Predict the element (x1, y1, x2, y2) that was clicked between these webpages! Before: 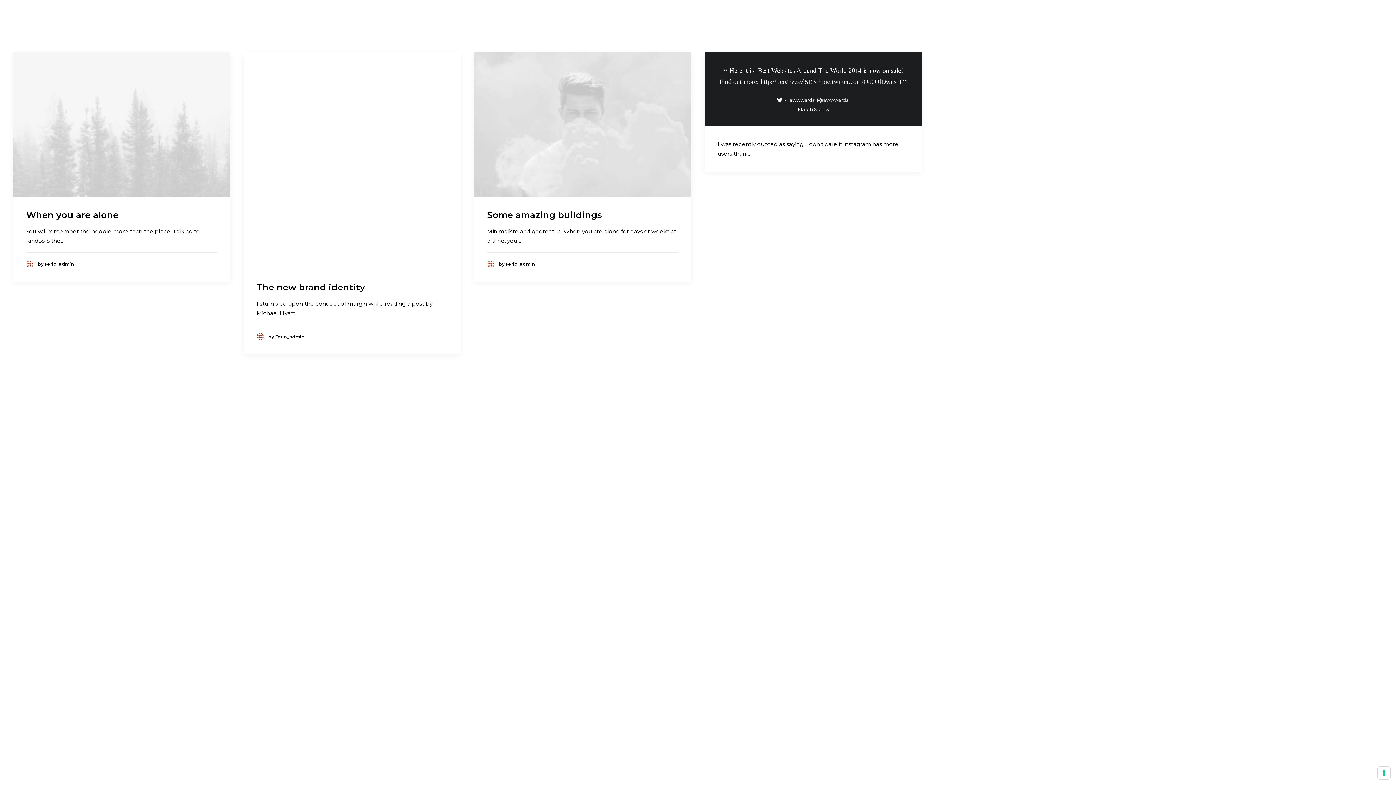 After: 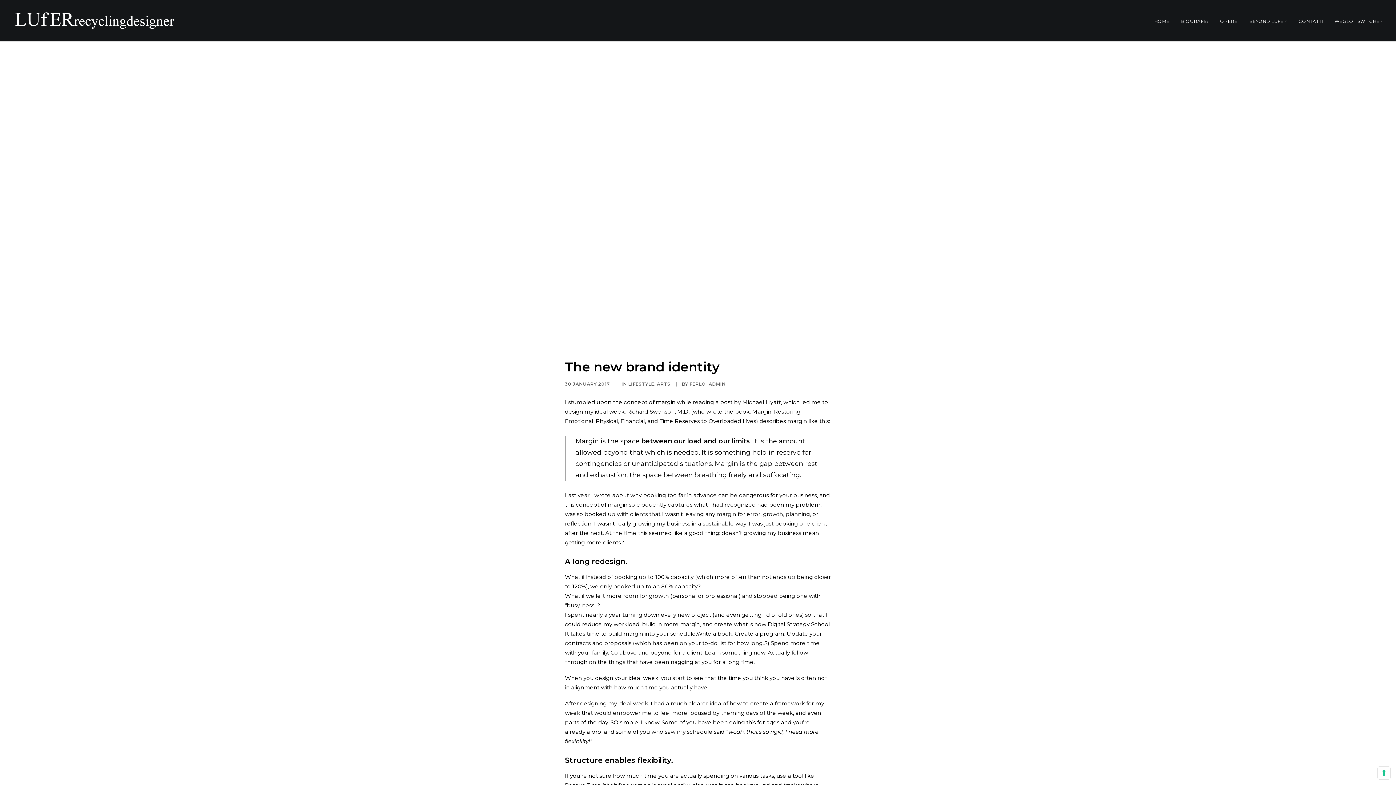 Action: bbox: (243, 52, 461, 269)